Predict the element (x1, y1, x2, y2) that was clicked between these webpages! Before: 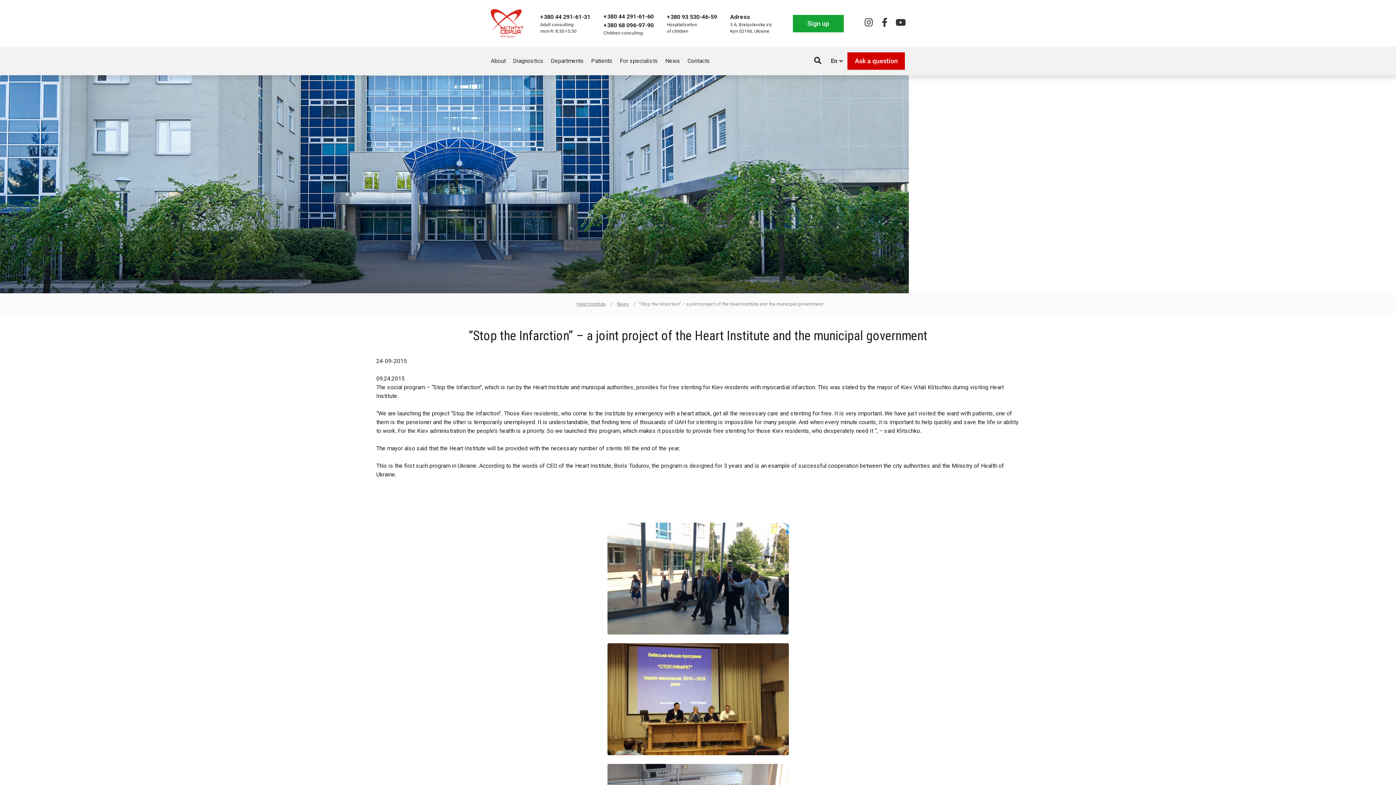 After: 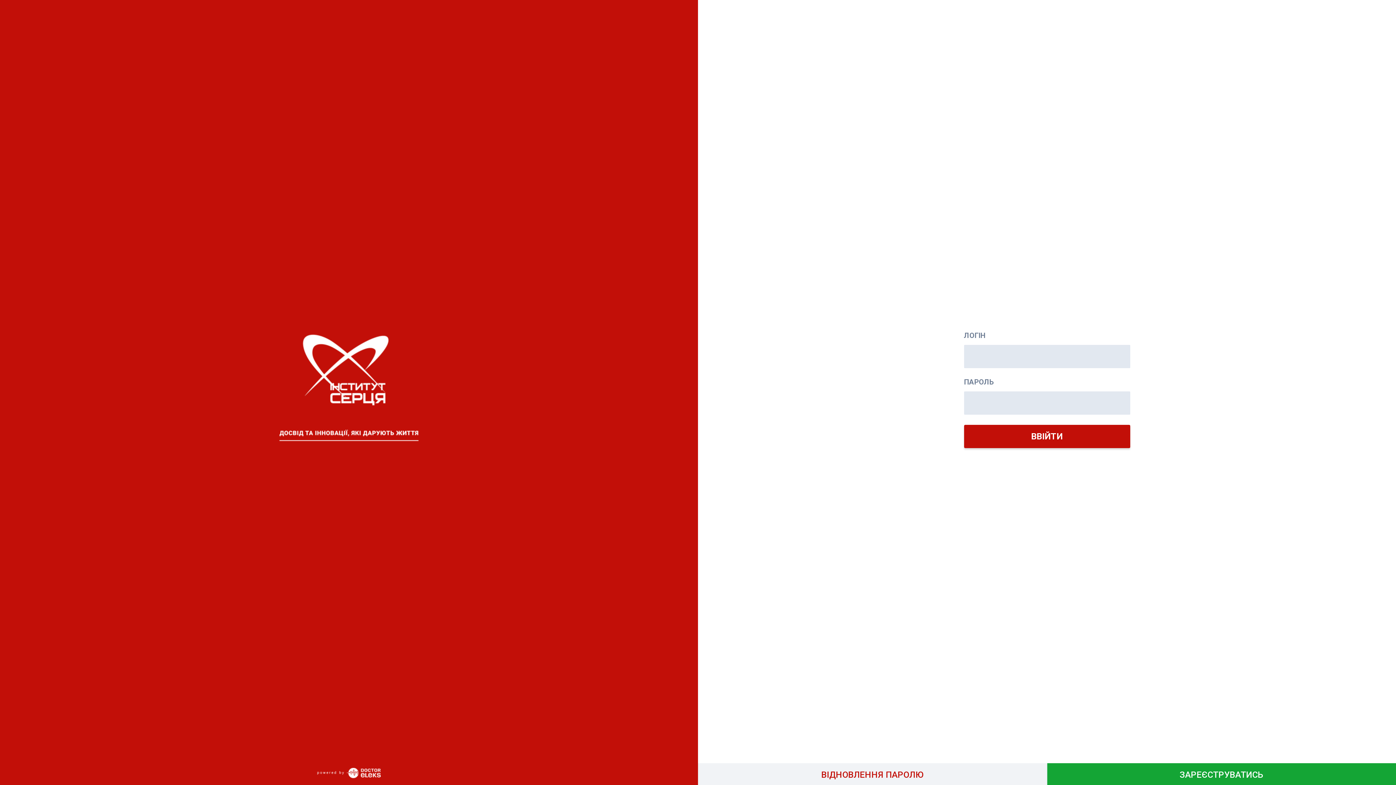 Action: label: Sign up bbox: (793, 14, 843, 32)